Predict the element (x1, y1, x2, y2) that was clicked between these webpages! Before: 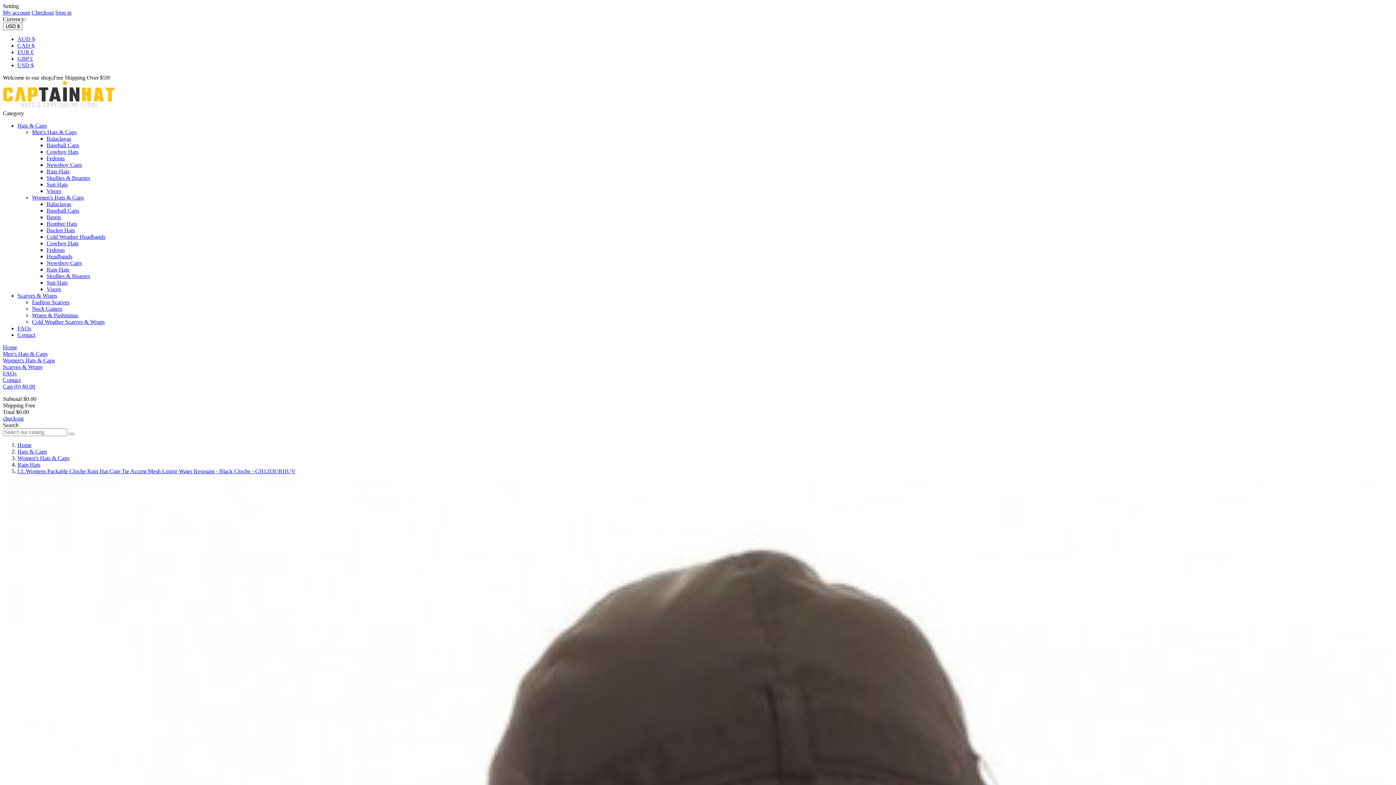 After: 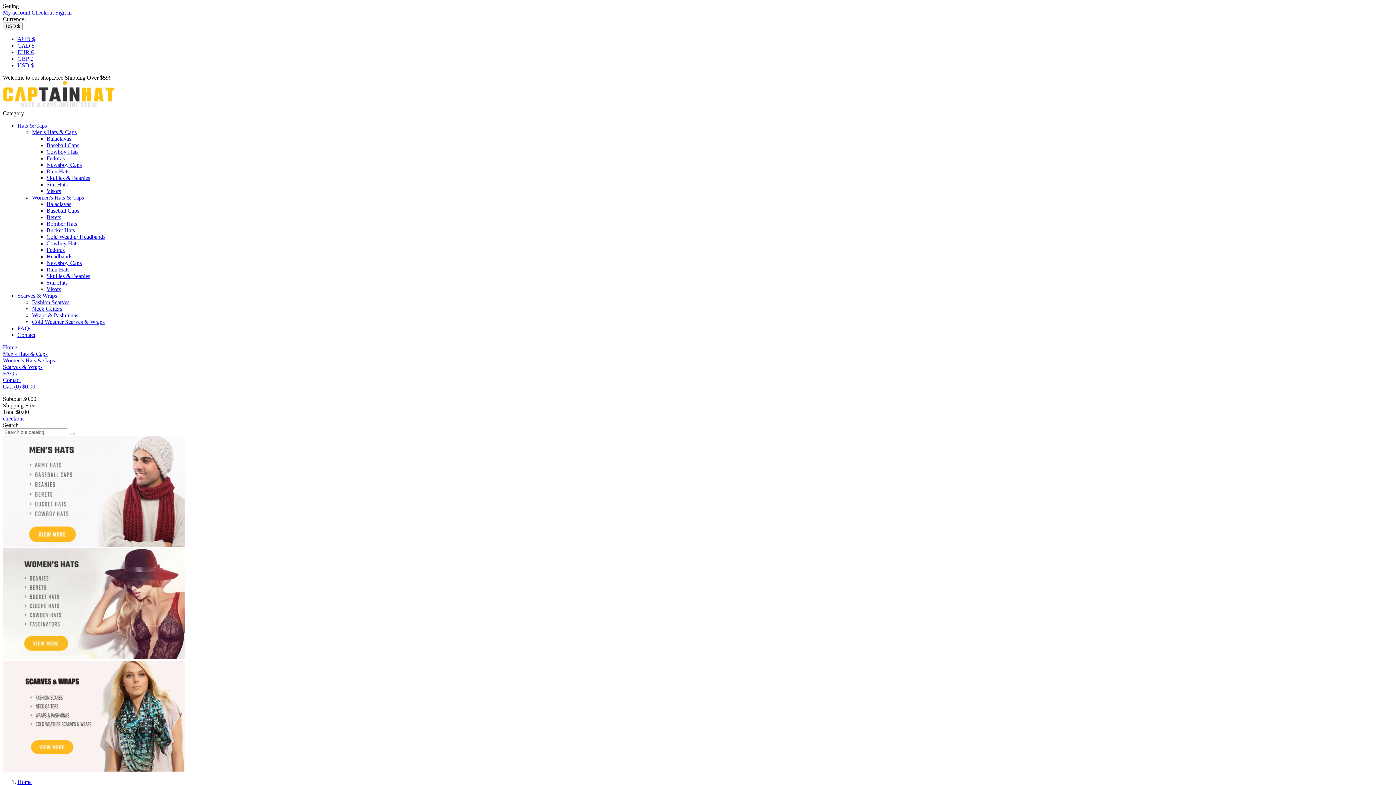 Action: bbox: (2, 103, 115, 109)